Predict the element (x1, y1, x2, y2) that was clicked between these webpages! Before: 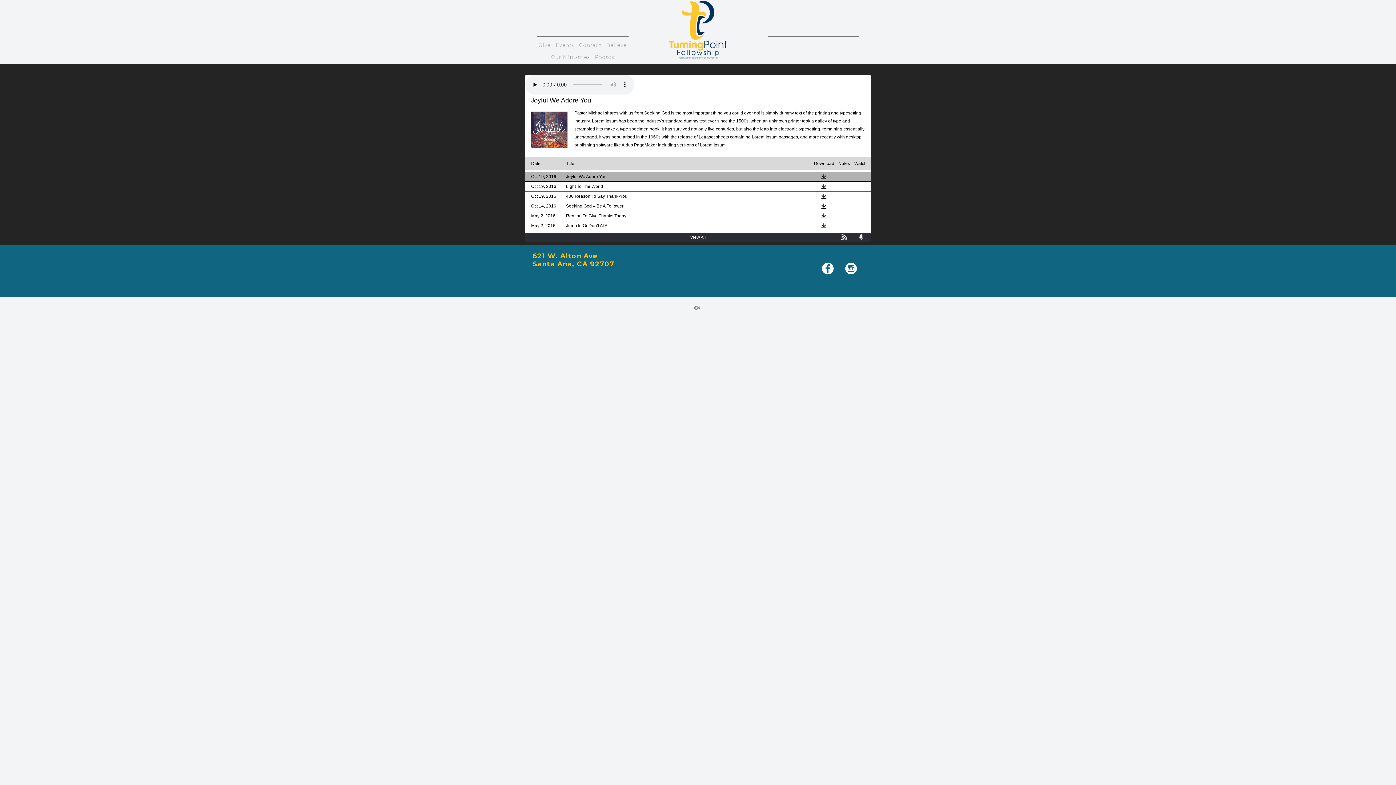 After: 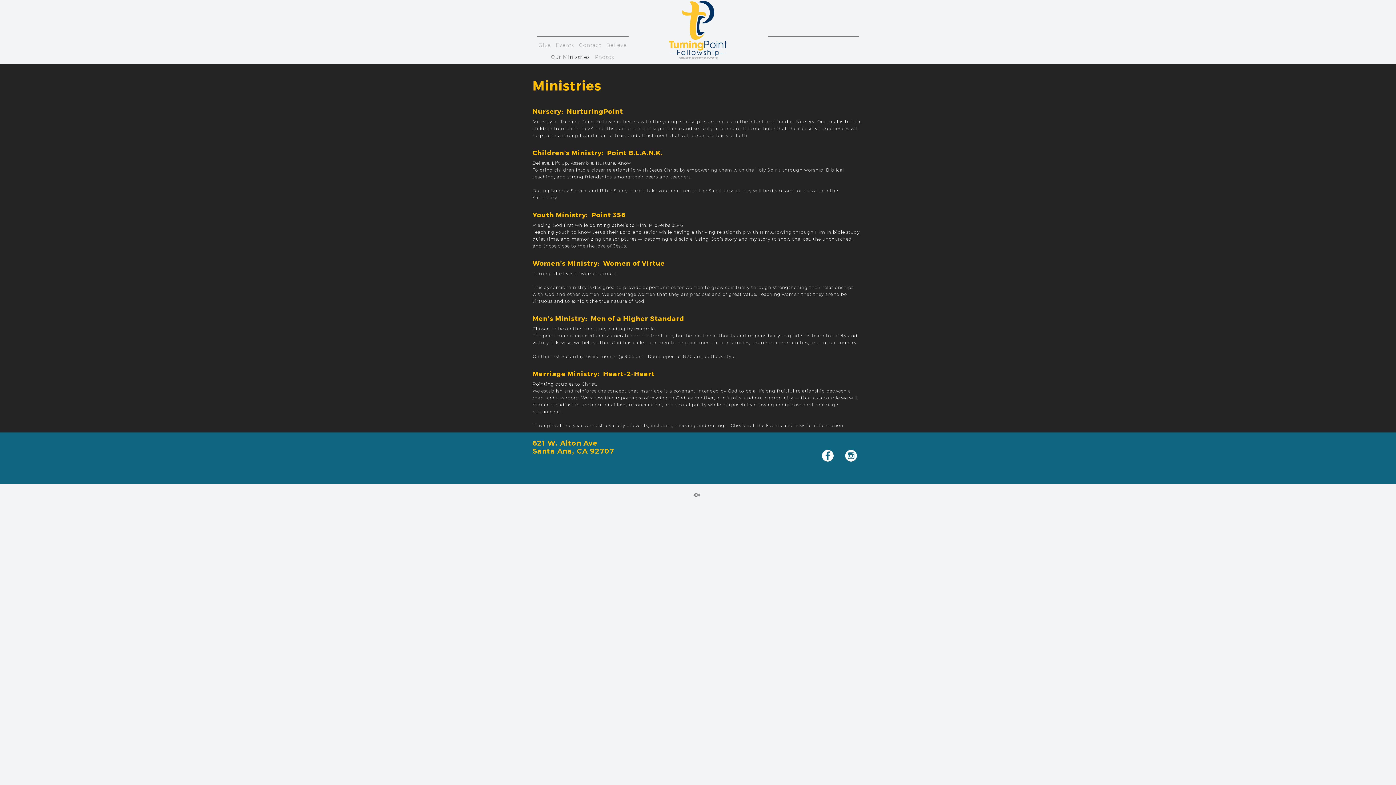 Action: label: Our Ministries bbox: (549, 52, 591, 67)